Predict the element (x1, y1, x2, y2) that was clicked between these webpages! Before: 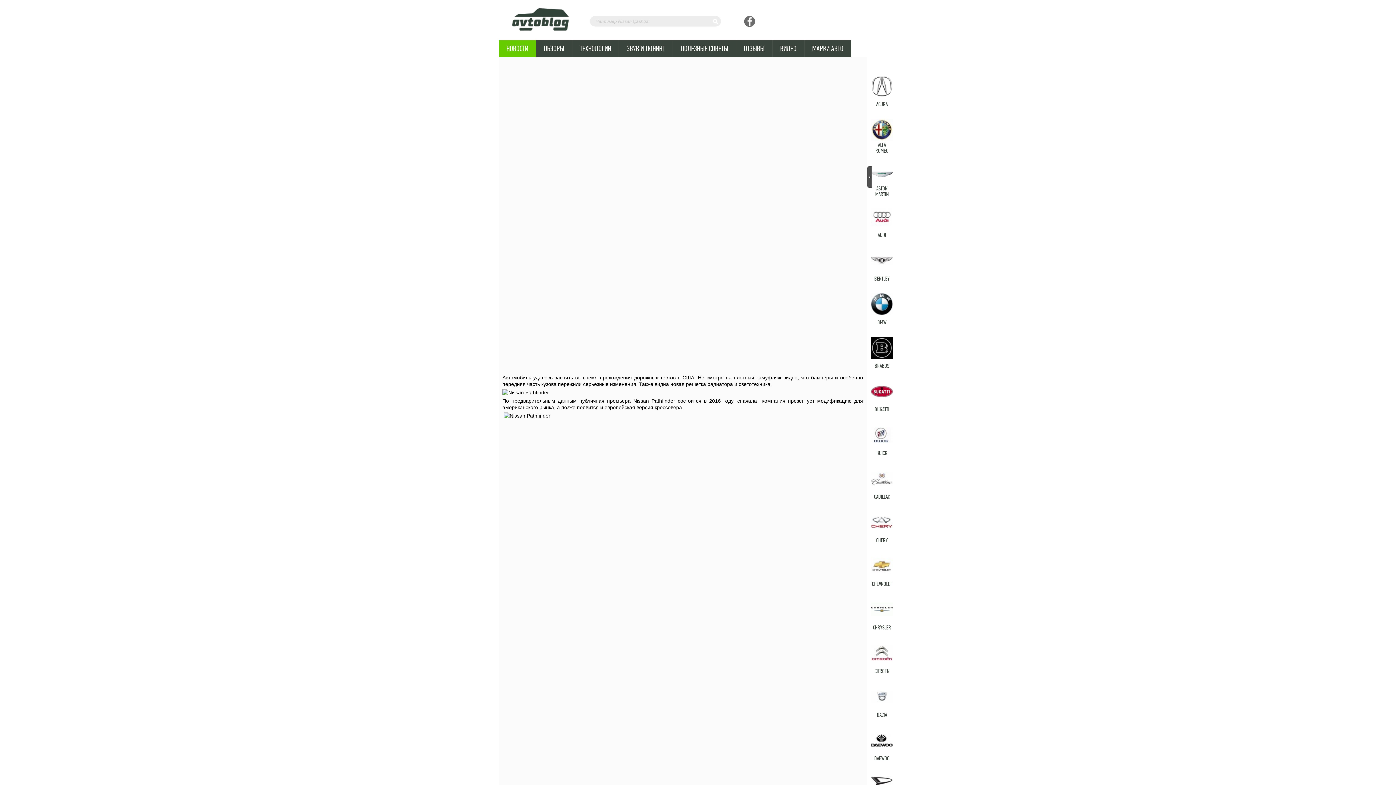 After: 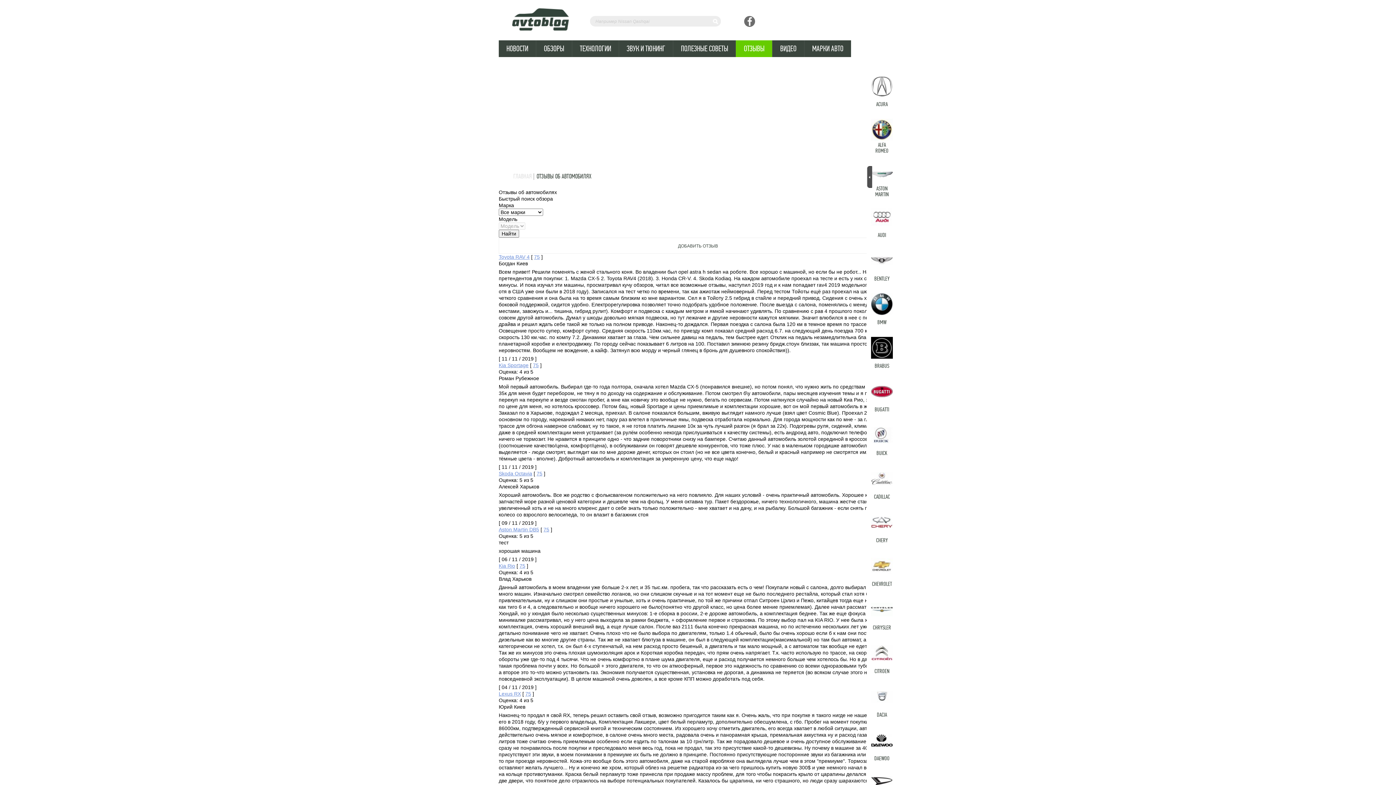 Action: label: ОТЗЫВЫ bbox: (736, 40, 772, 57)